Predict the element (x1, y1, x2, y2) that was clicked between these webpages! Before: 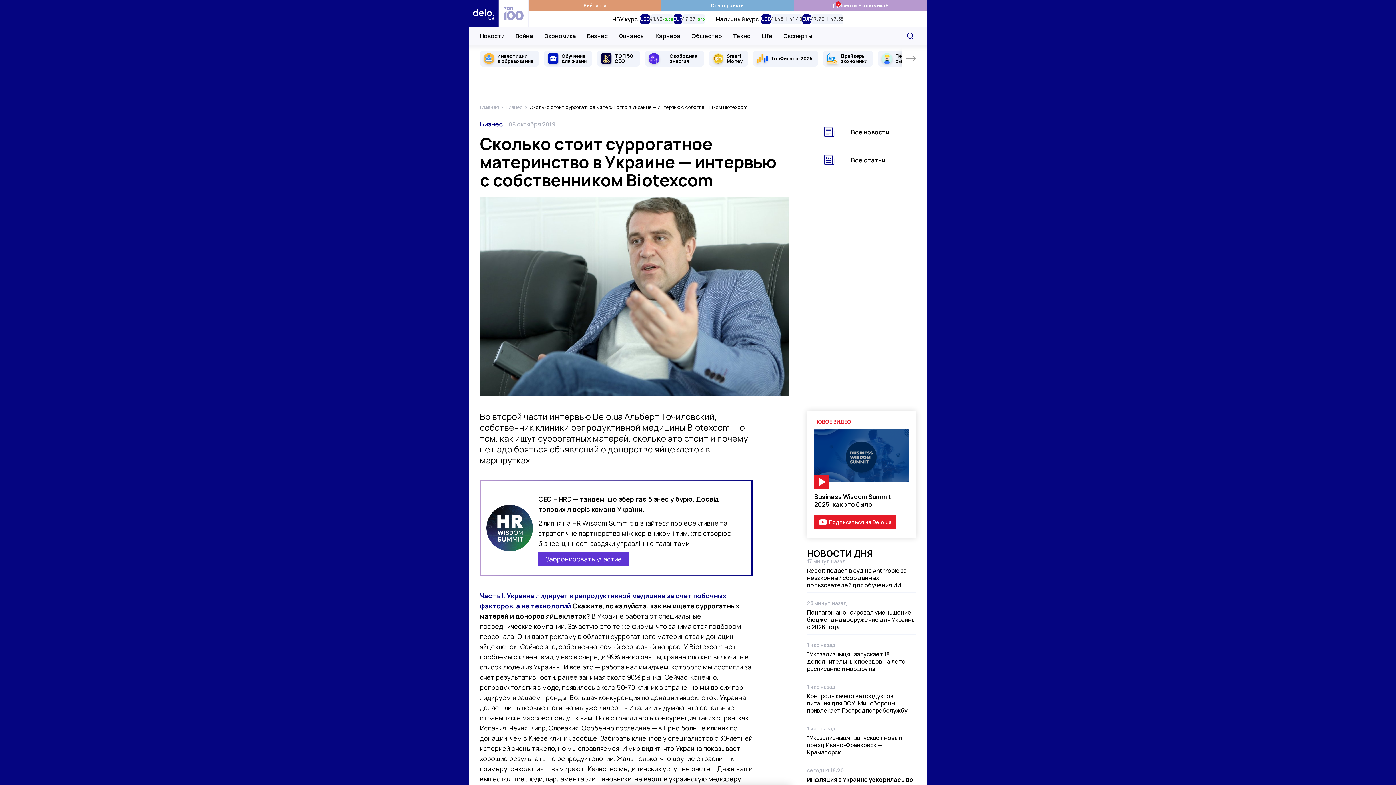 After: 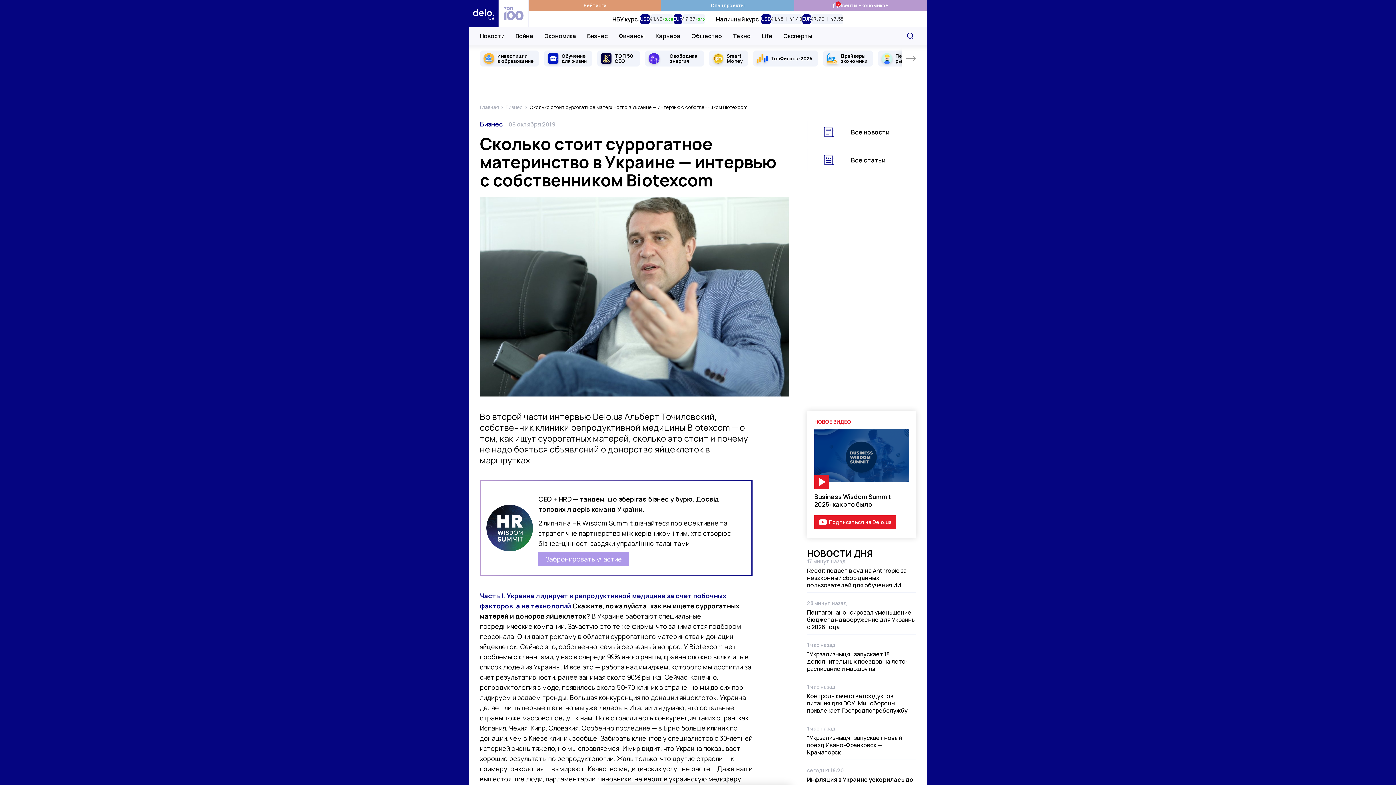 Action: bbox: (538, 552, 629, 566) label: Забронировать участие